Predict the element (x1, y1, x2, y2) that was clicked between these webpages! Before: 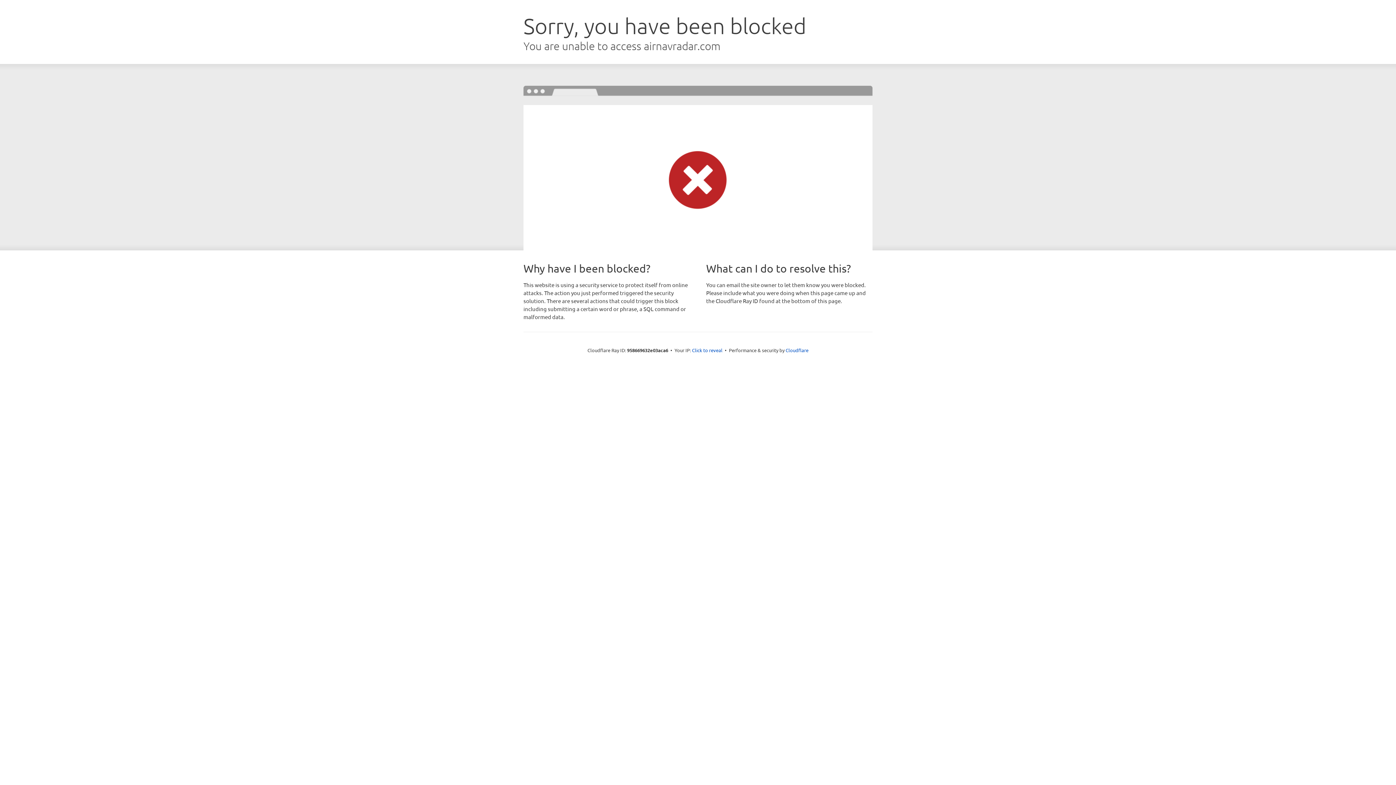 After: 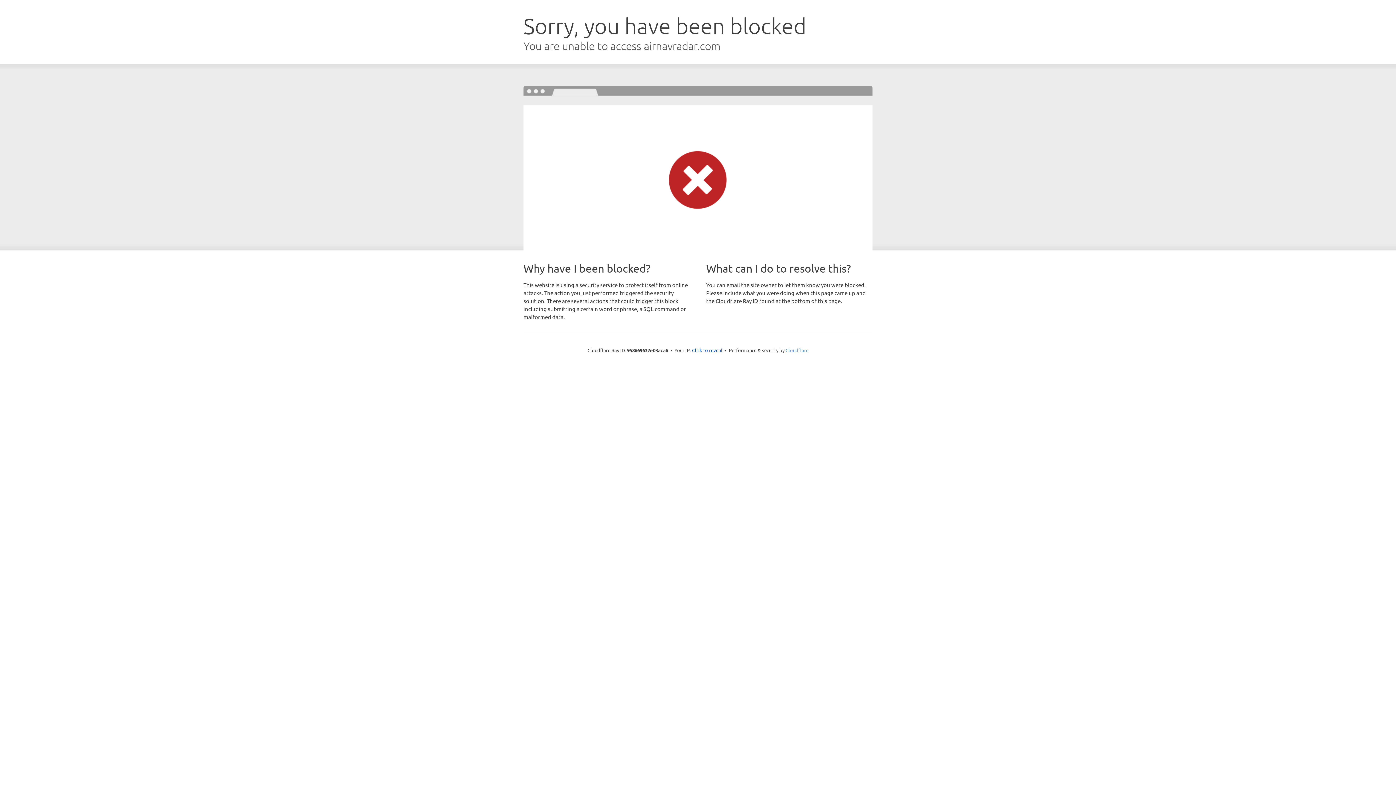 Action: bbox: (785, 347, 808, 353) label: Cloudflare